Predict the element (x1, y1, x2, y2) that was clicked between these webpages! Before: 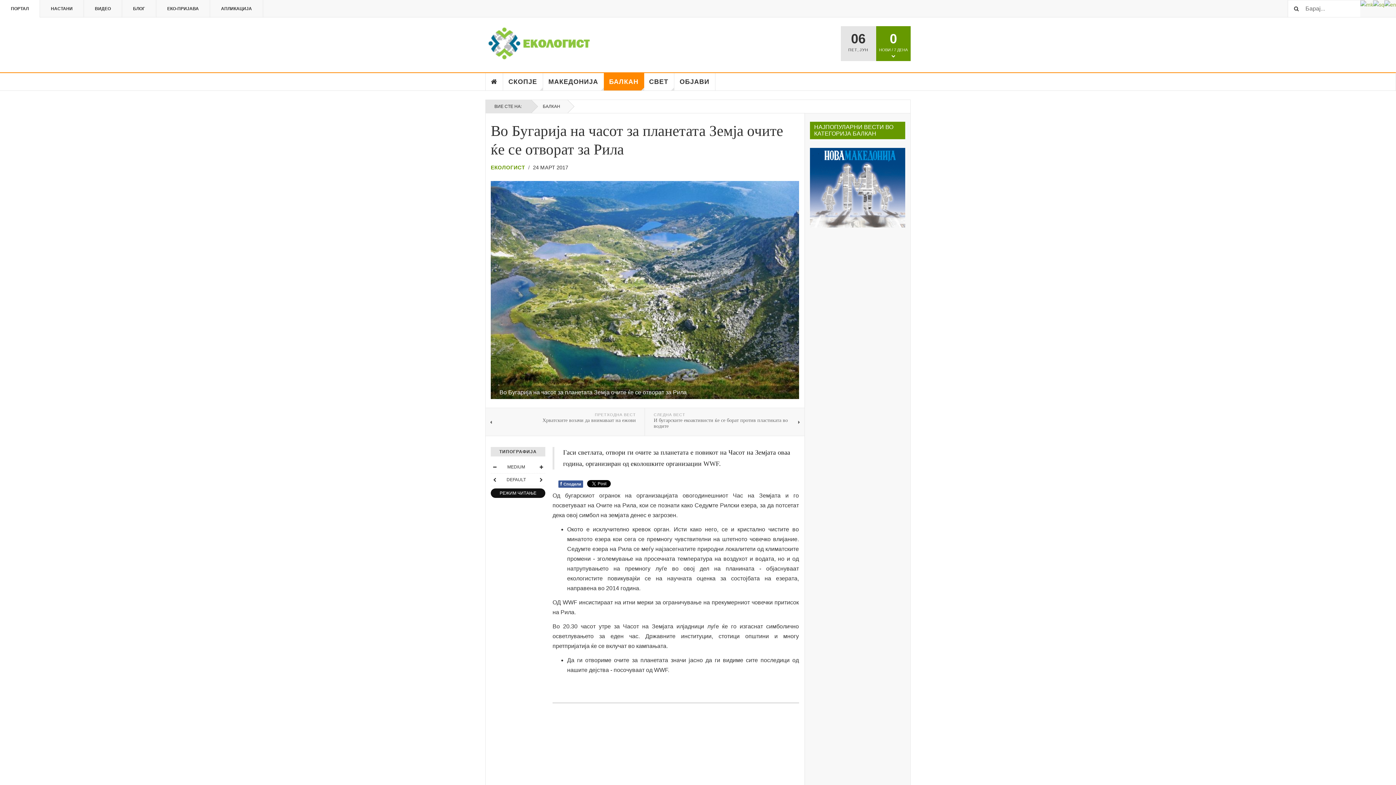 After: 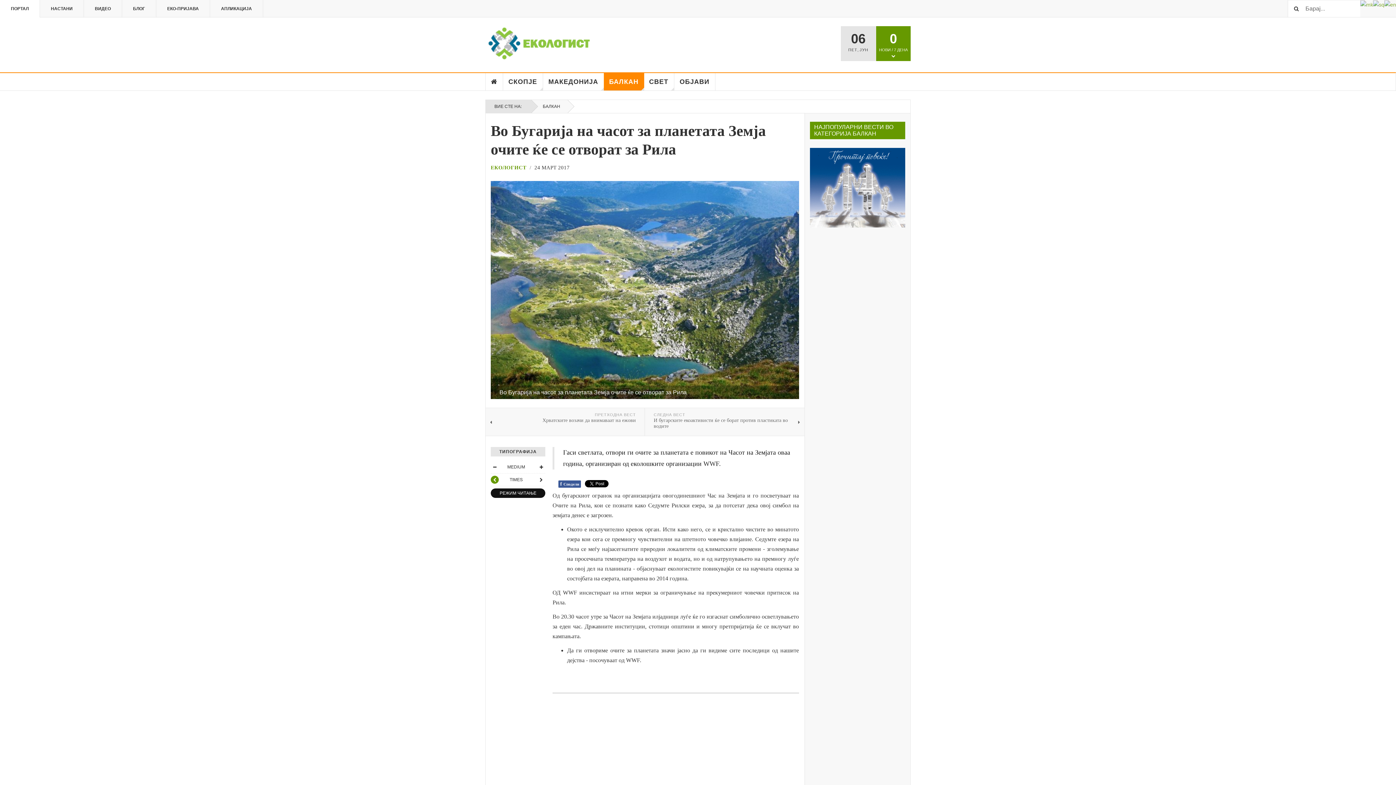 Action: bbox: (490, 476, 498, 484)